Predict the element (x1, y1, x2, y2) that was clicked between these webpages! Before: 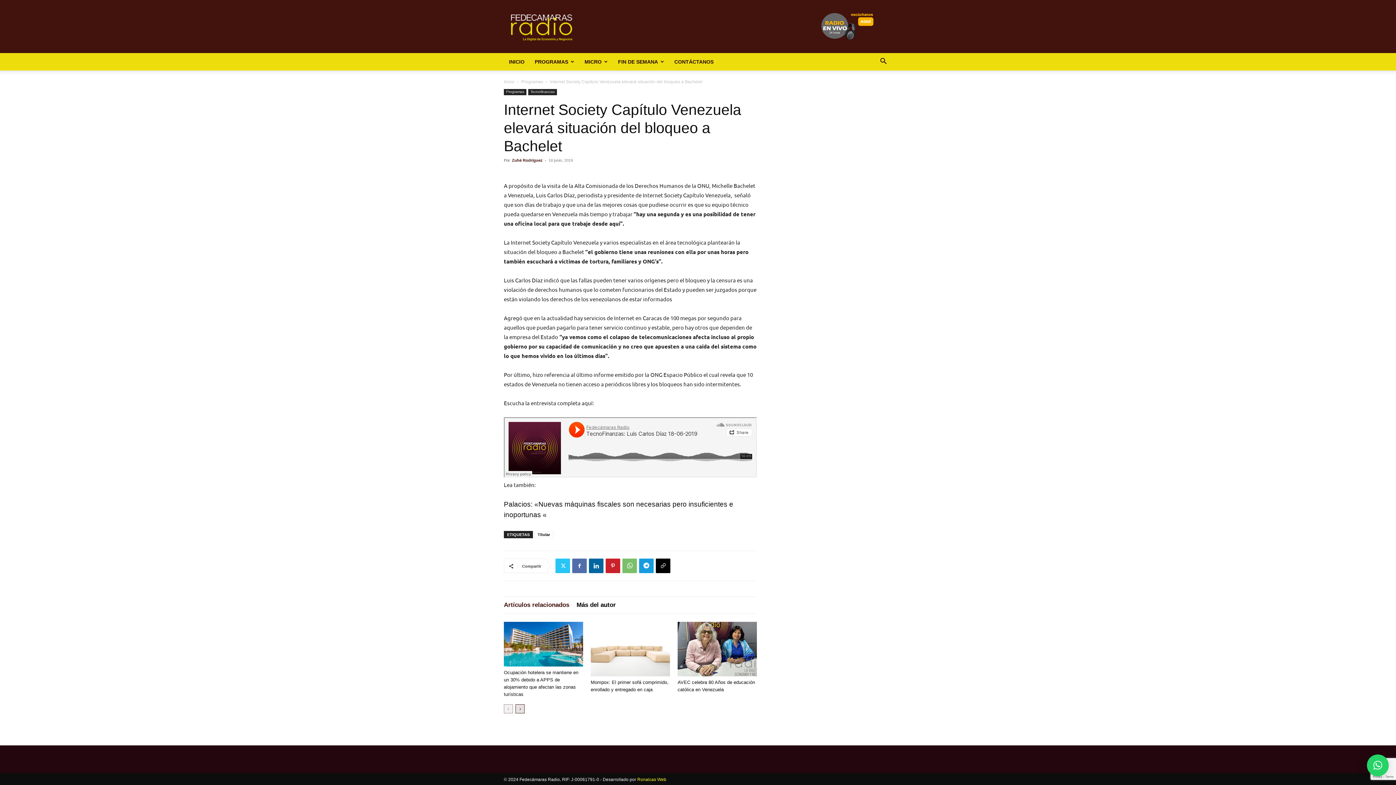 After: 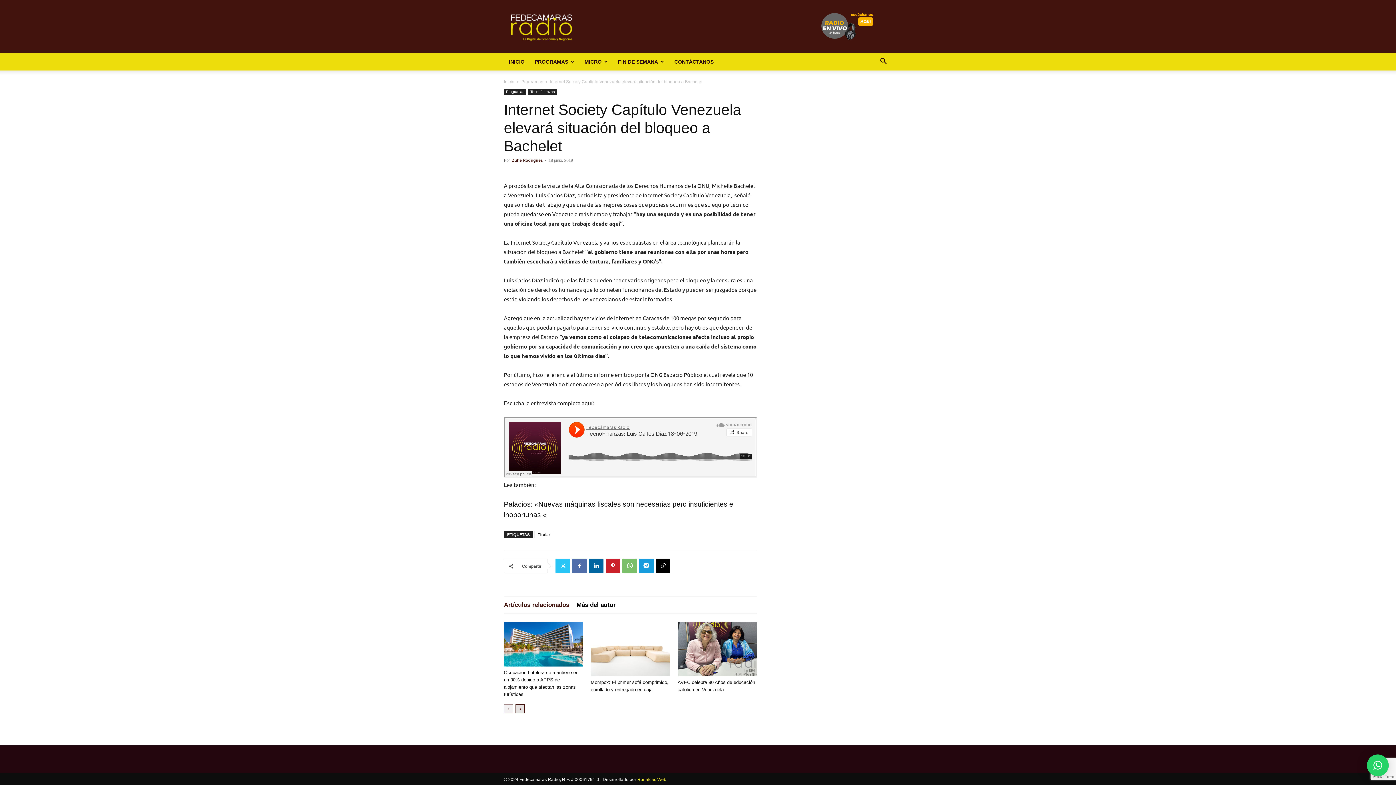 Action: bbox: (504, 597, 569, 613) label: Artículos relacionados